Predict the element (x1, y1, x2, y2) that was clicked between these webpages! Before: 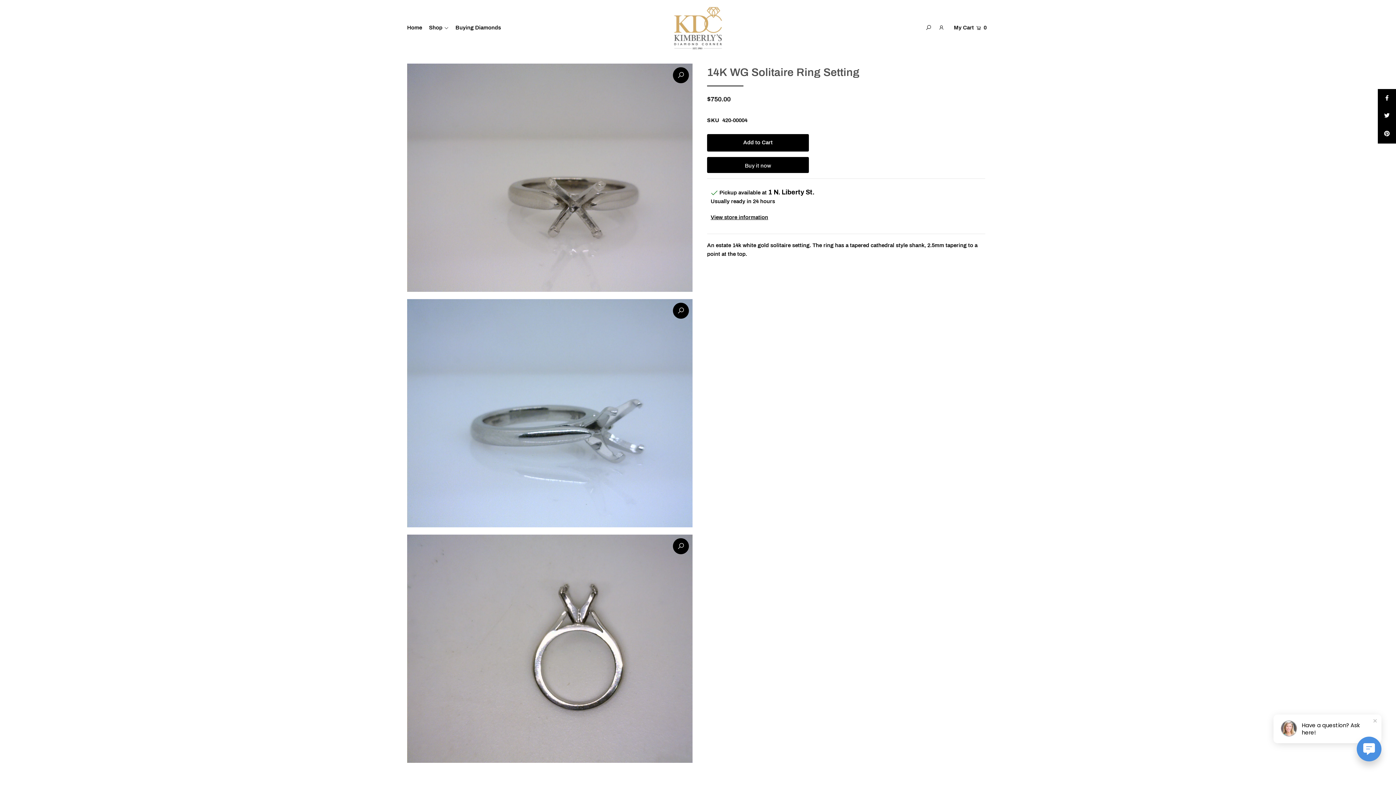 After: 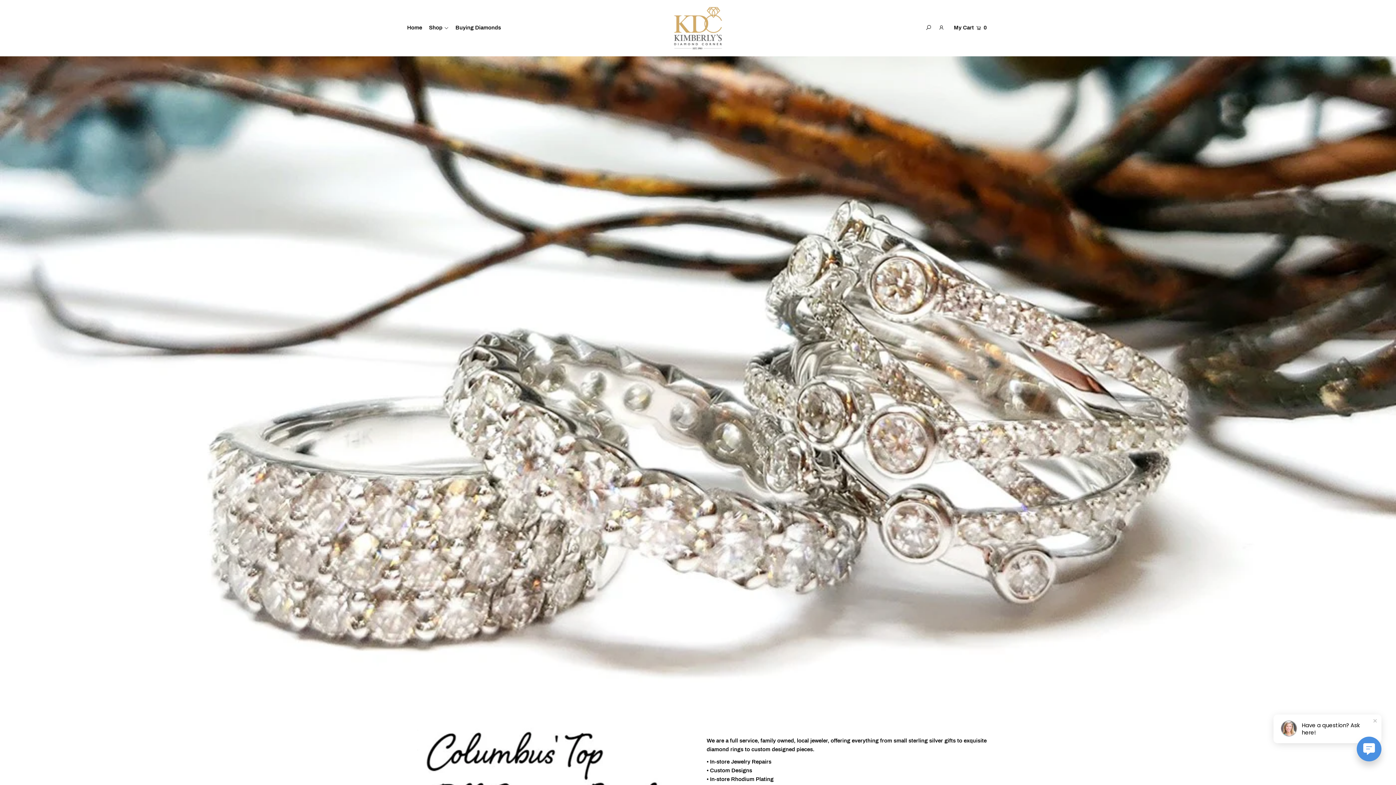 Action: label: Home bbox: (407, 25, 427, 30)